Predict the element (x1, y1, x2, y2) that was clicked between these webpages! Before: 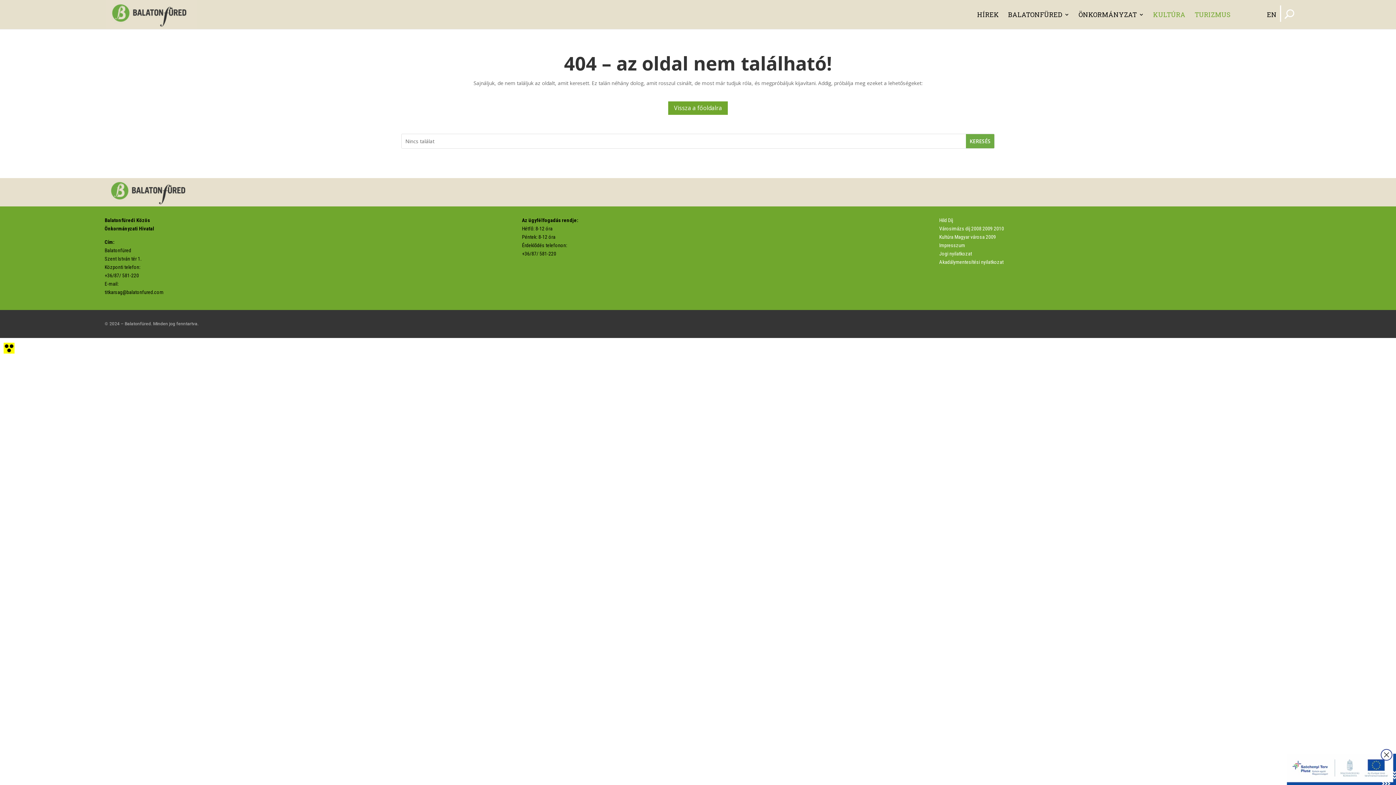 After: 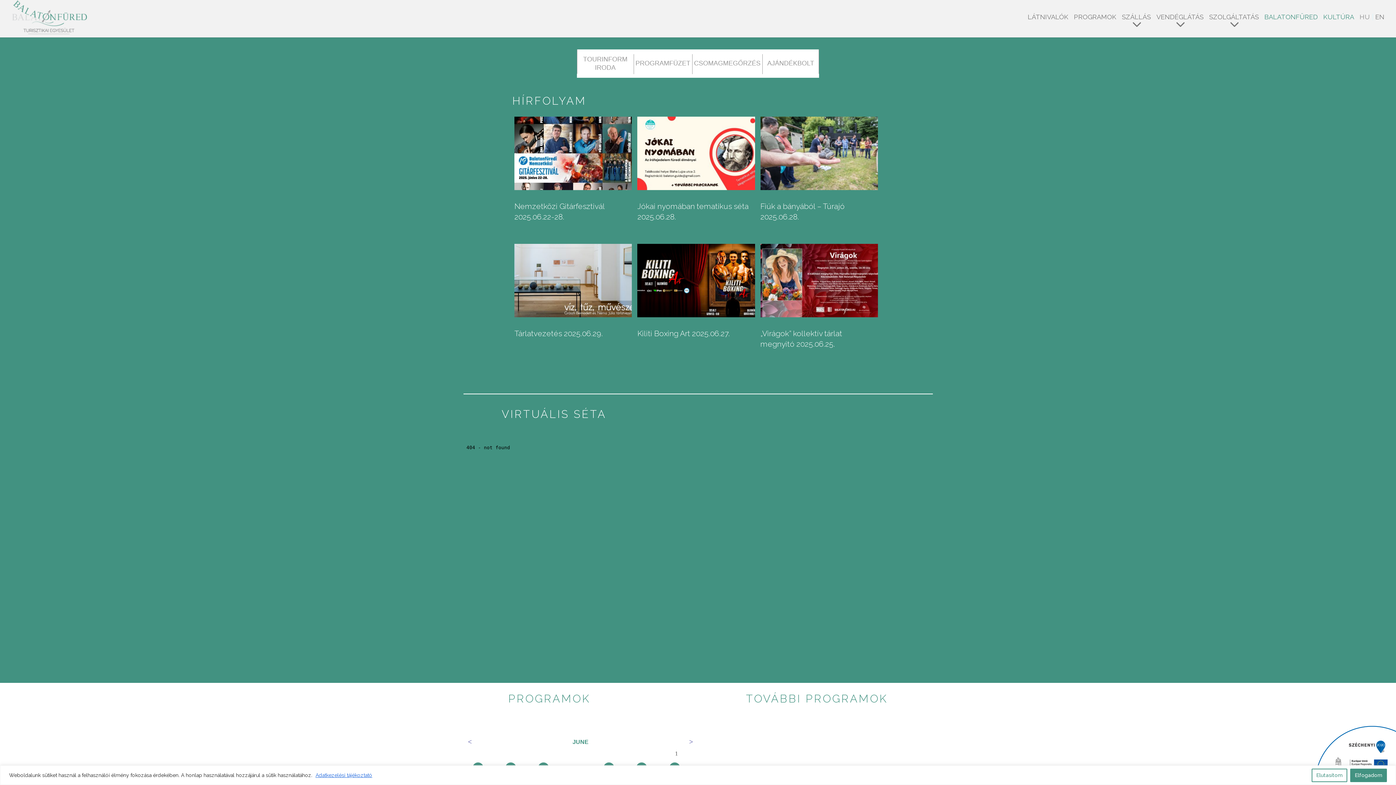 Action: label: TURIZMUS bbox: (1194, 12, 1230, 17)